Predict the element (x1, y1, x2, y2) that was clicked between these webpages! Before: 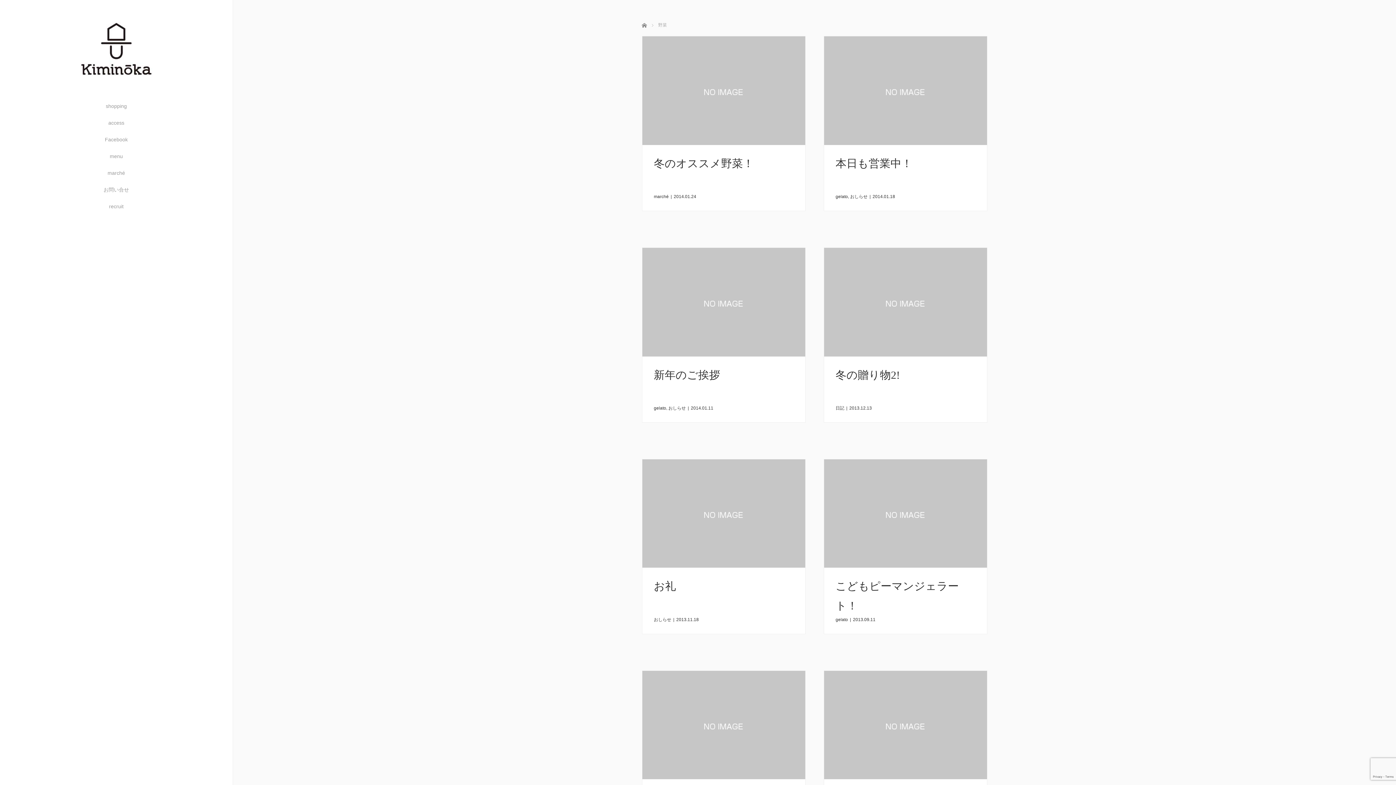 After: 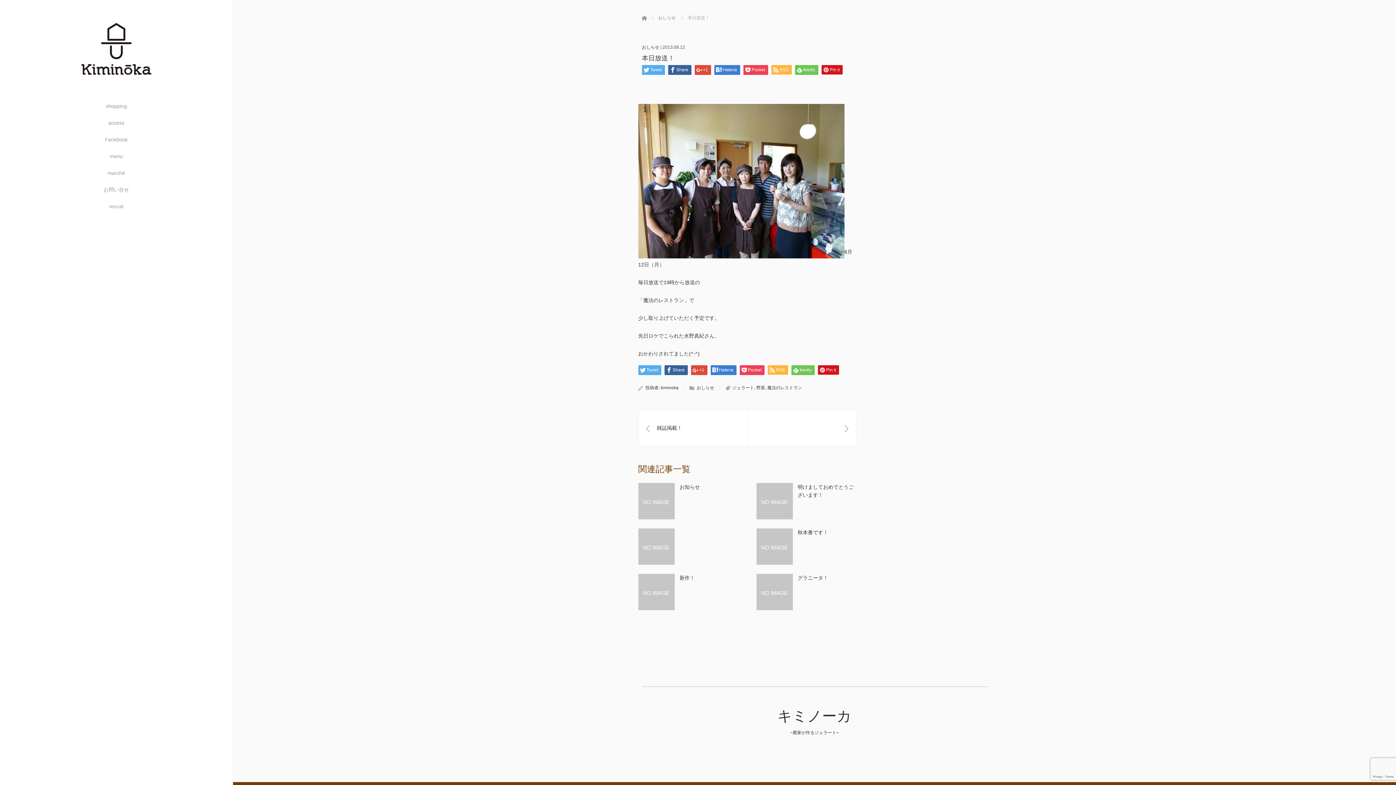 Action: bbox: (642, 671, 805, 779)